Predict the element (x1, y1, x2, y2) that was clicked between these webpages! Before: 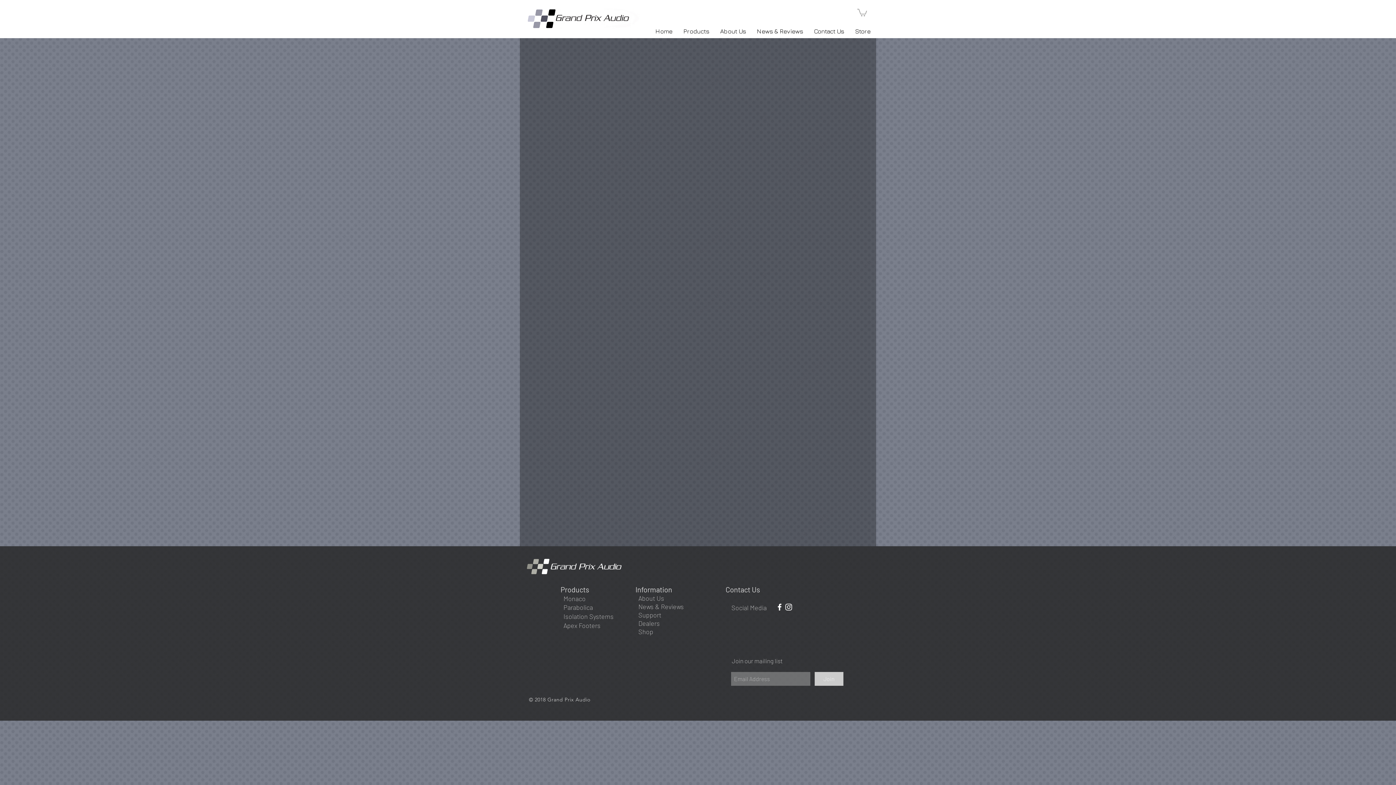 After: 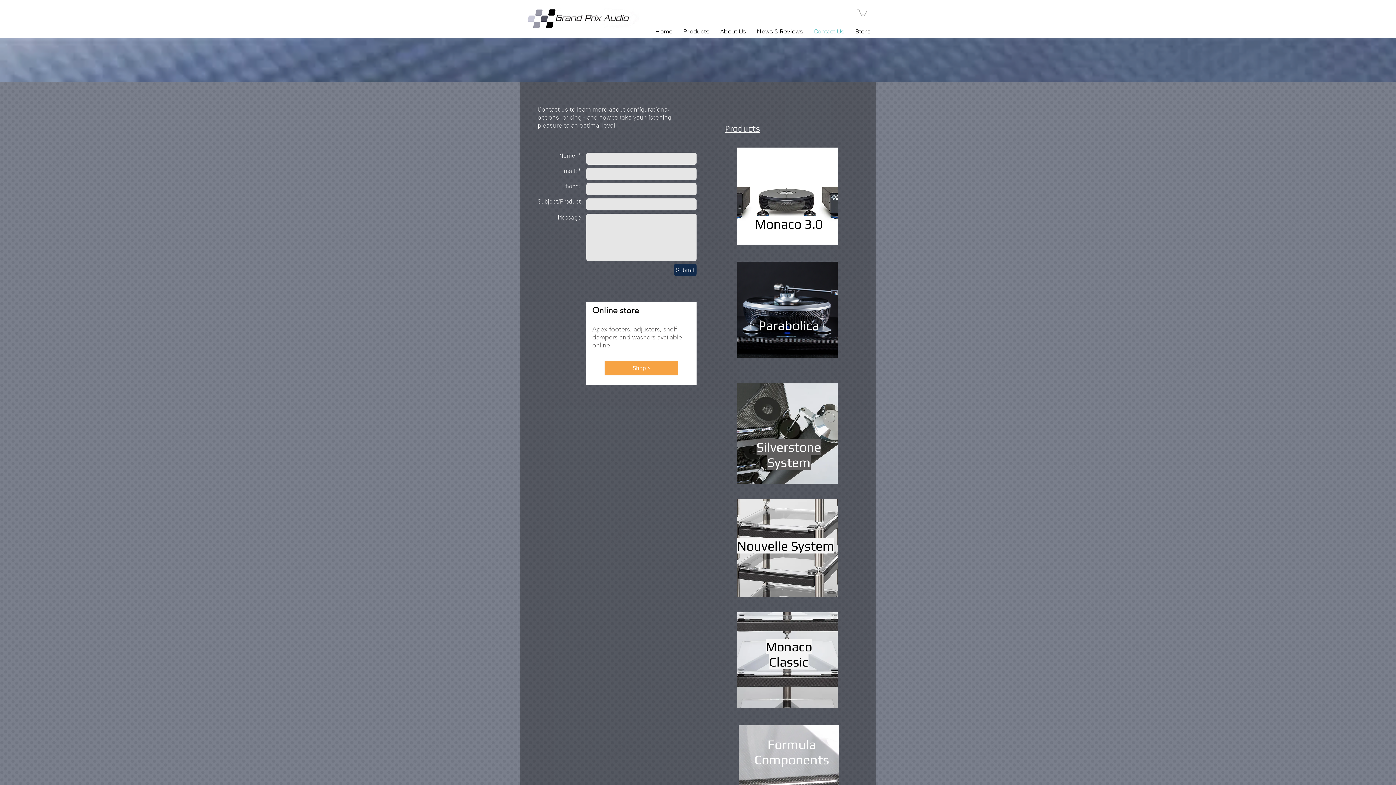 Action: label: Social Media bbox: (731, 603, 766, 611)